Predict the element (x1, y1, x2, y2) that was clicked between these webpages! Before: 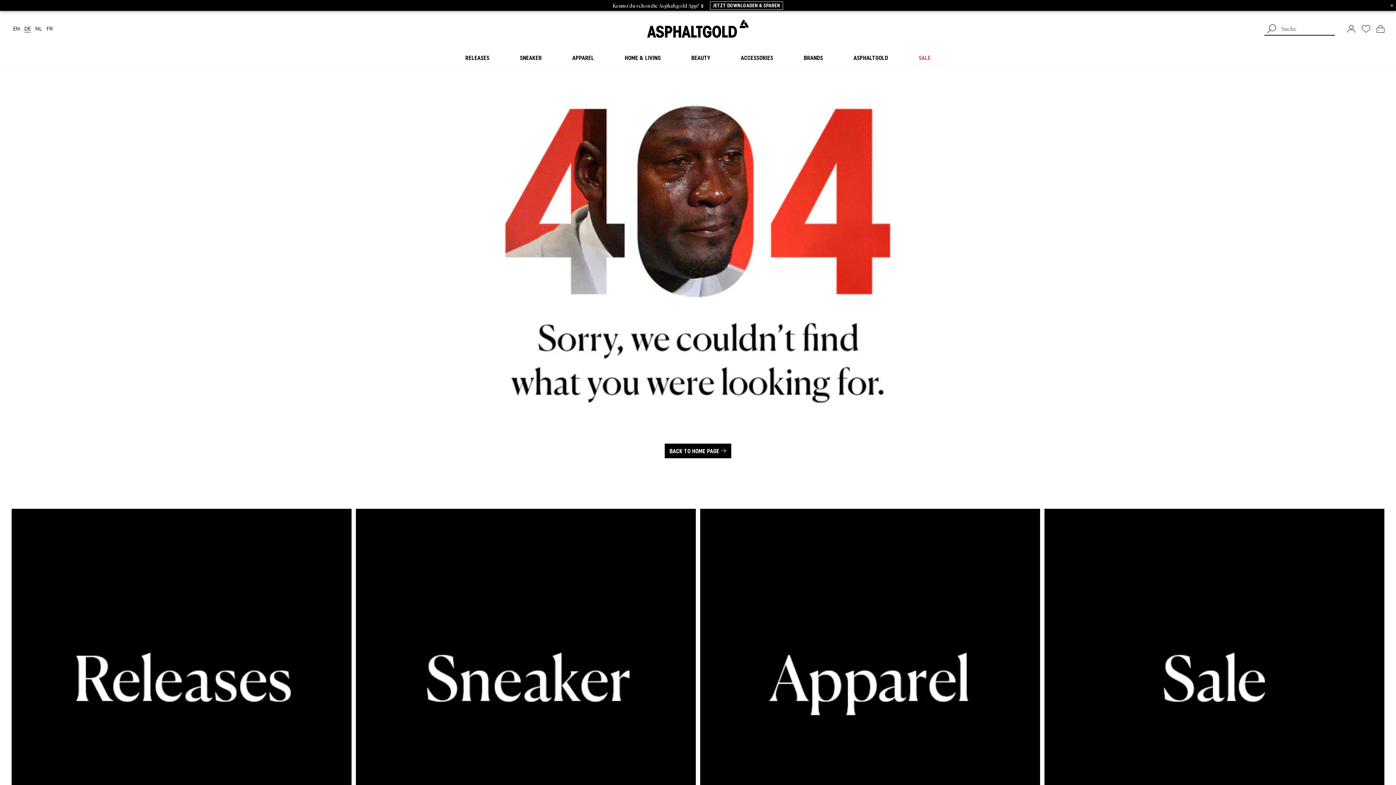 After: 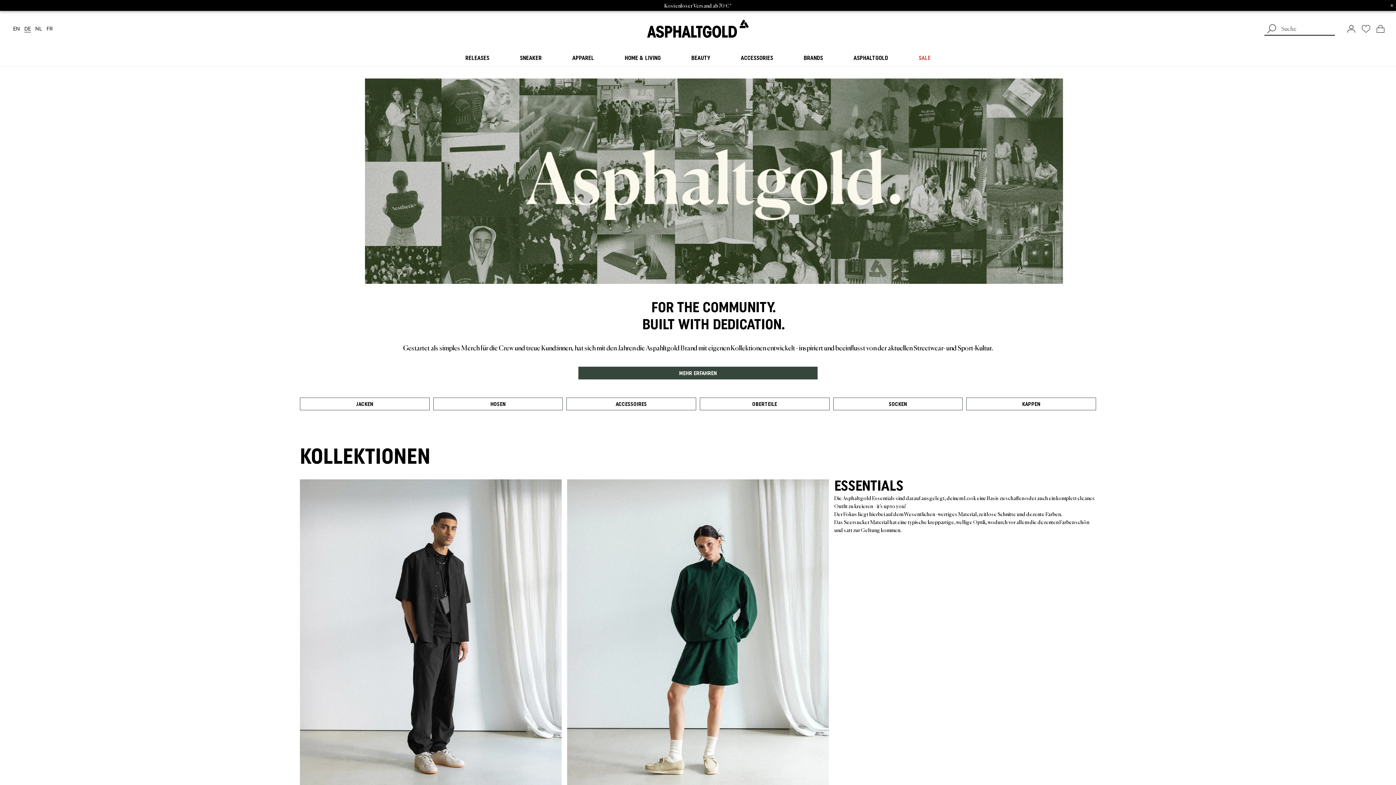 Action: label: ASPHALTGOLD bbox: (850, 49, 891, 66)